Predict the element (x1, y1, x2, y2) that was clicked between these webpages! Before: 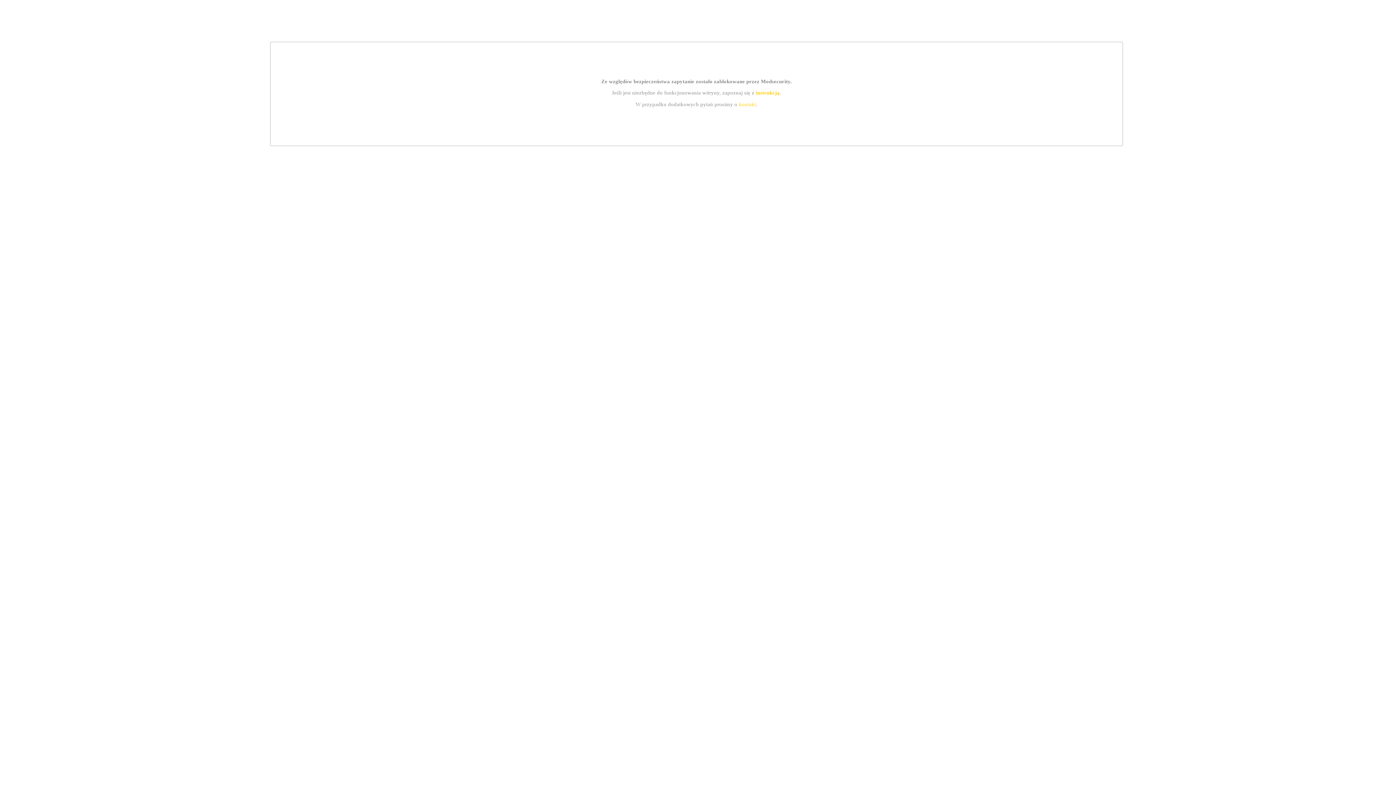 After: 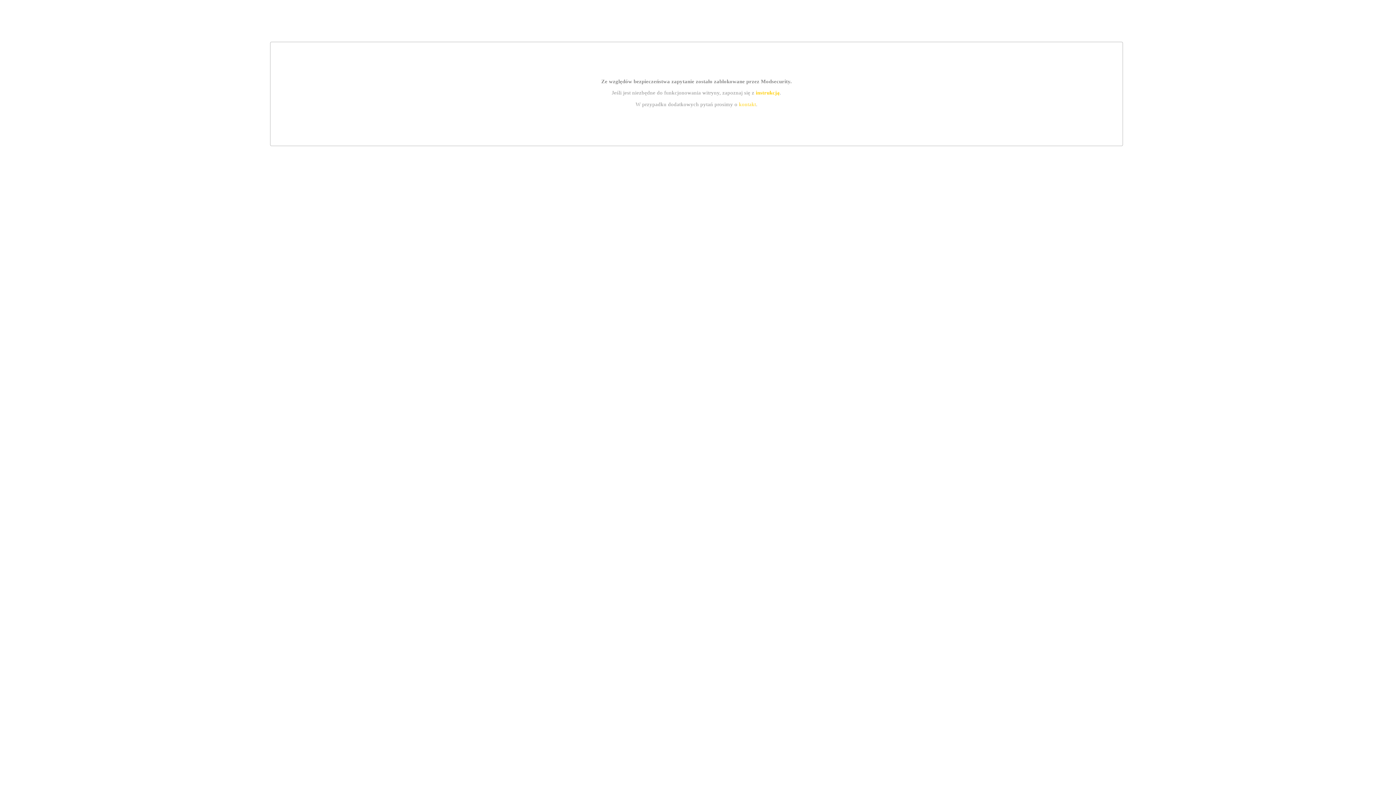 Action: bbox: (755, 89, 779, 95) label: instrukcją